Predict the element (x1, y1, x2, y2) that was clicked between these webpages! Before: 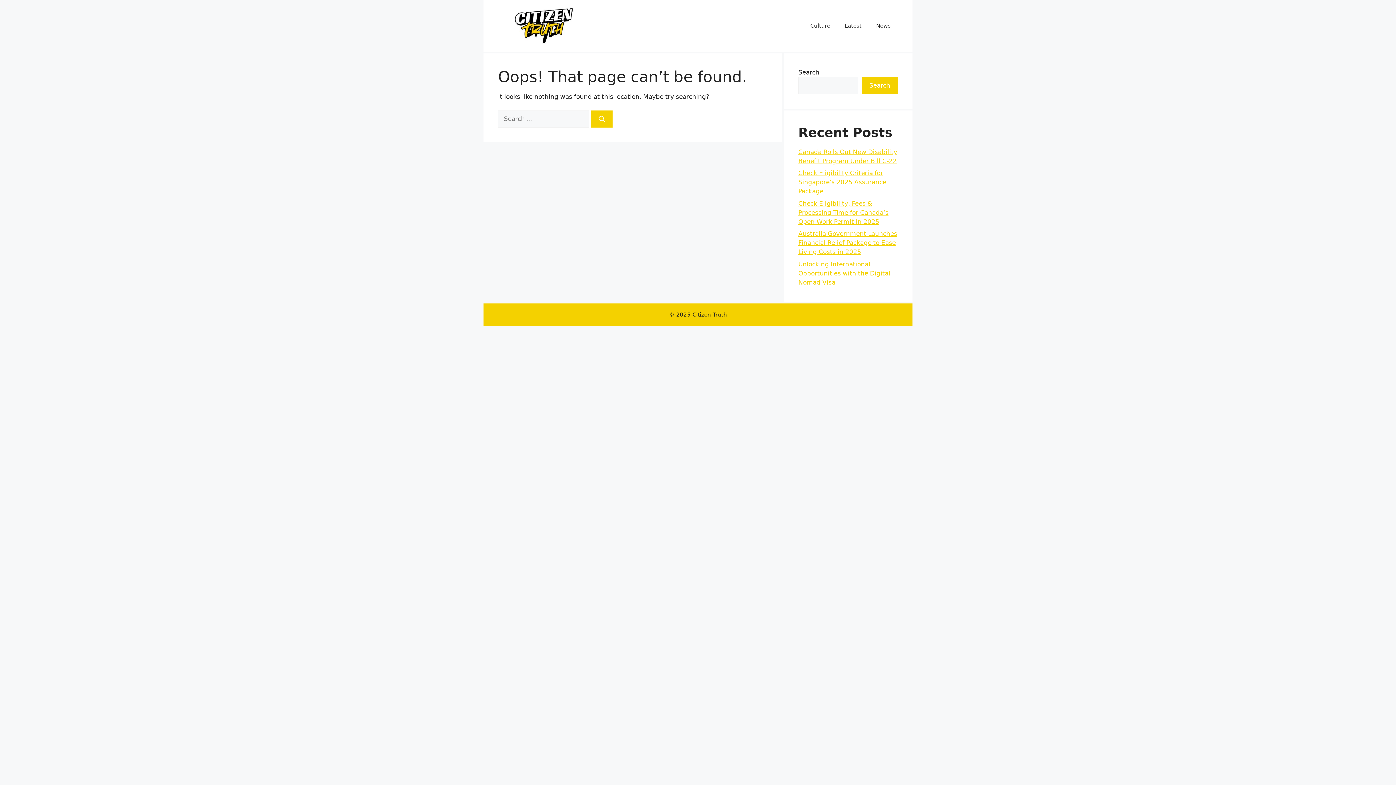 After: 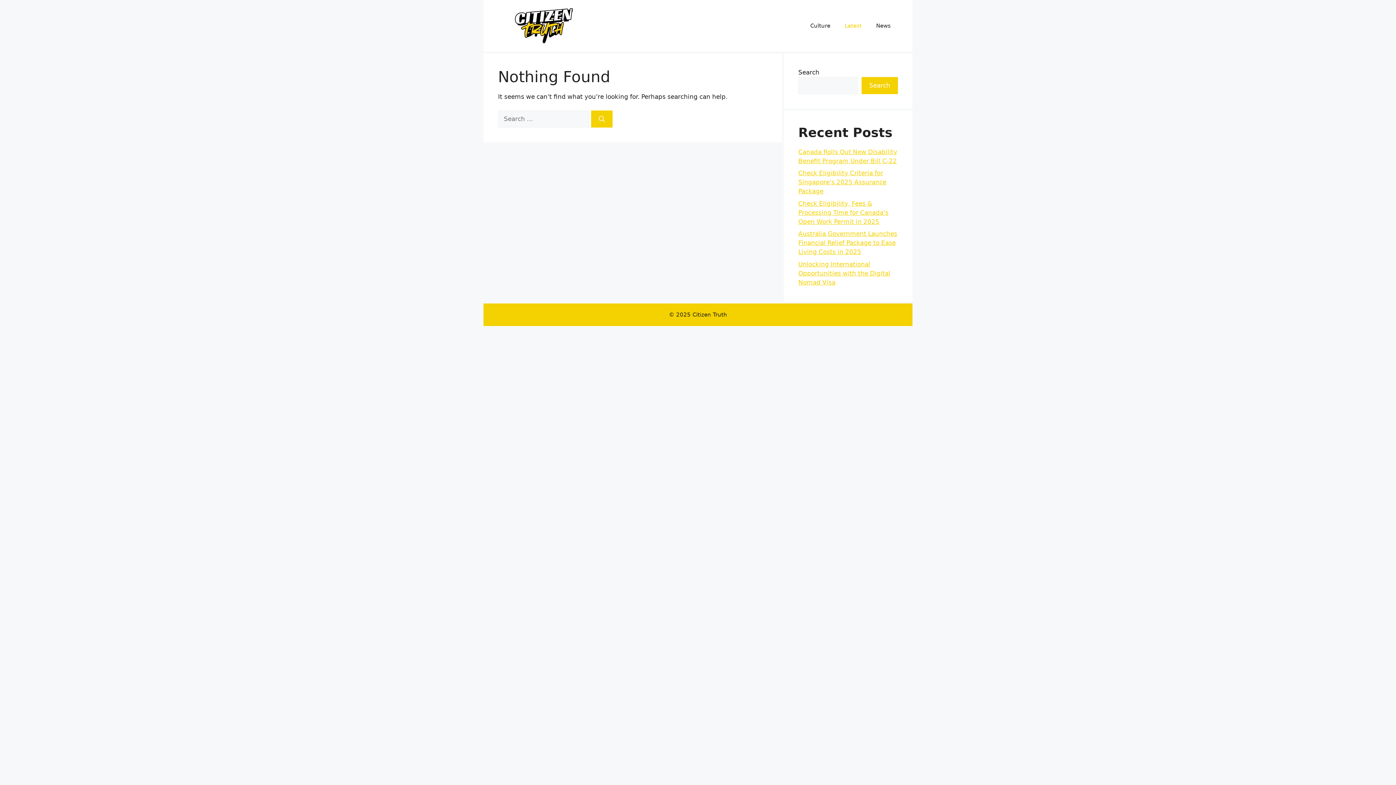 Action: bbox: (837, 14, 869, 36) label: Latest